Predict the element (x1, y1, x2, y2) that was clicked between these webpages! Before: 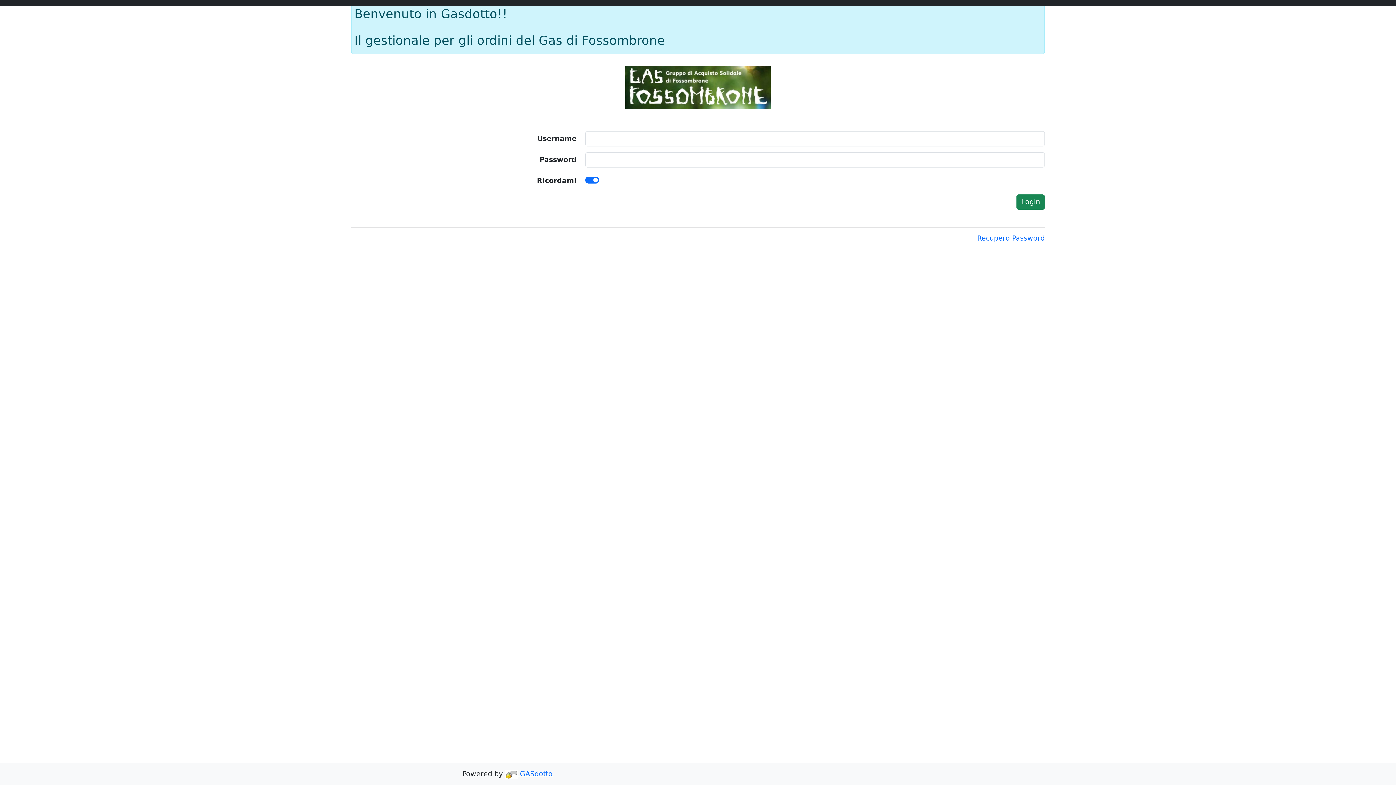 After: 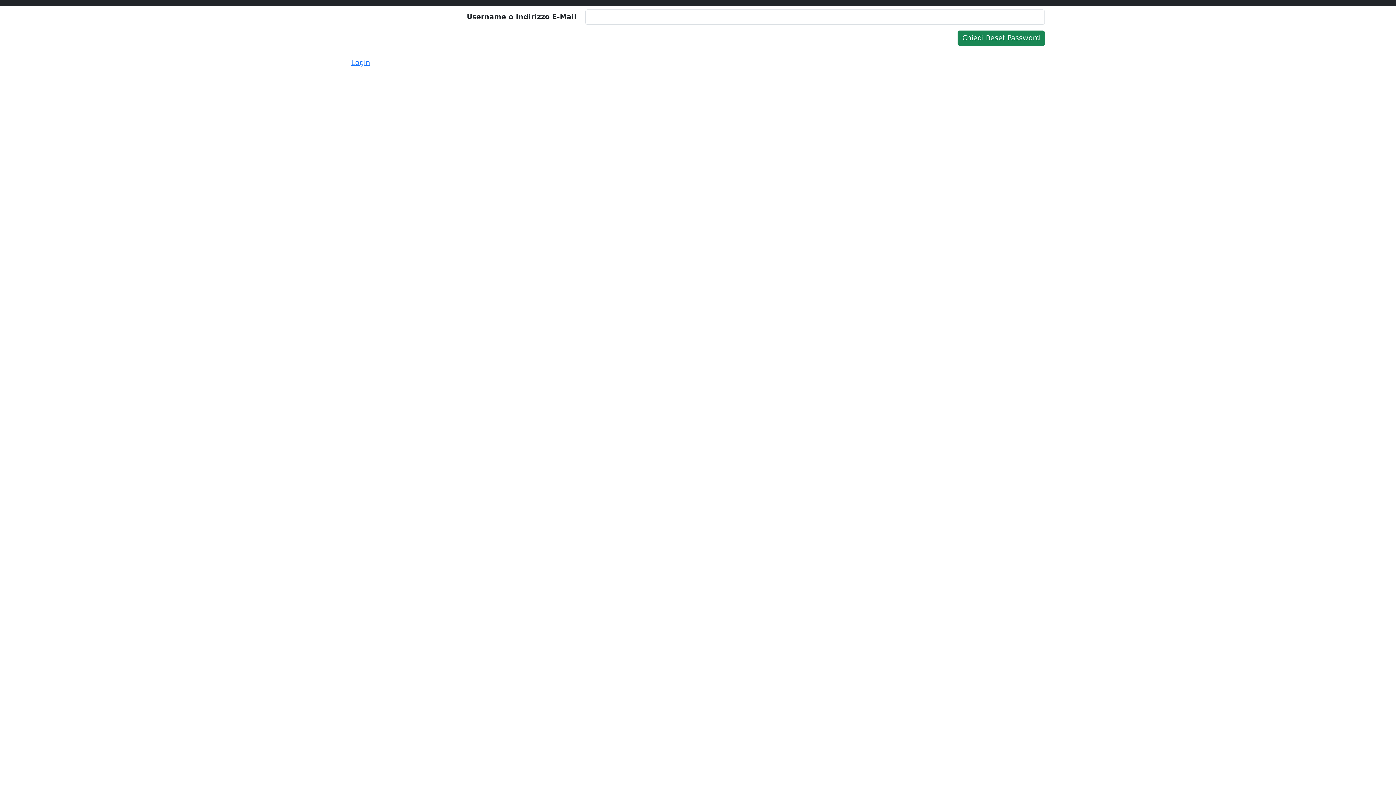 Action: bbox: (977, 233, 1045, 243) label: Recupero Password